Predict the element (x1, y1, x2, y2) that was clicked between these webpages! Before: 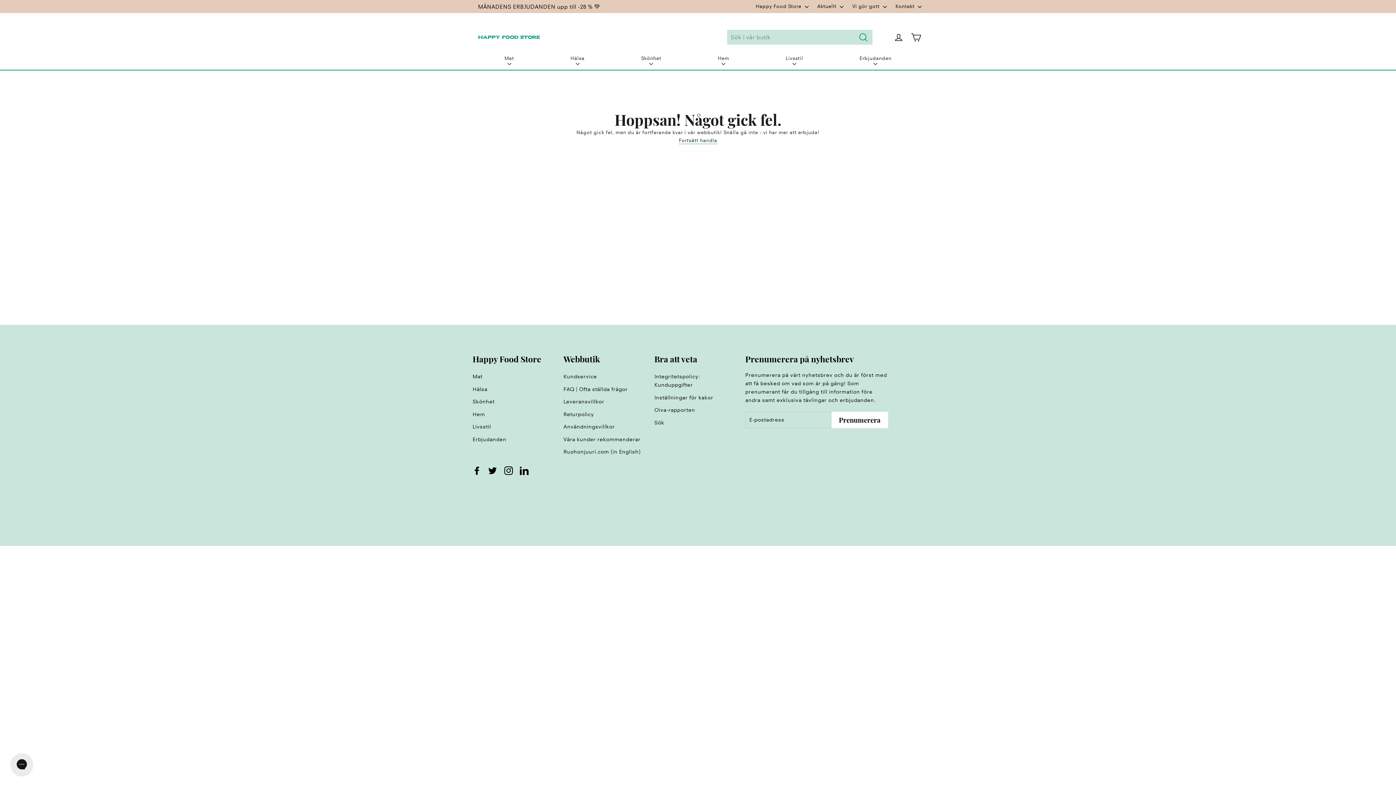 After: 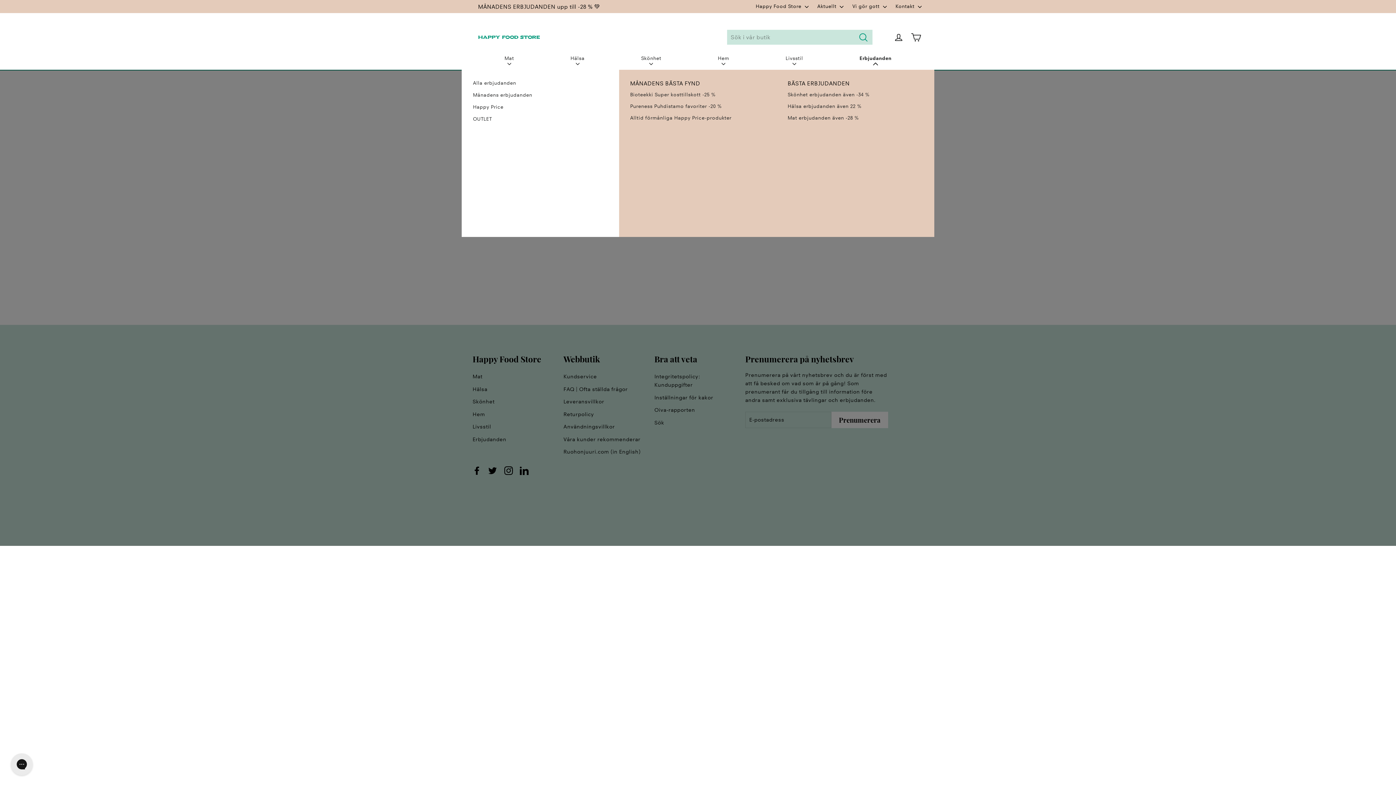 Action: label: Erbjudanden bbox: (859, 54, 891, 65)